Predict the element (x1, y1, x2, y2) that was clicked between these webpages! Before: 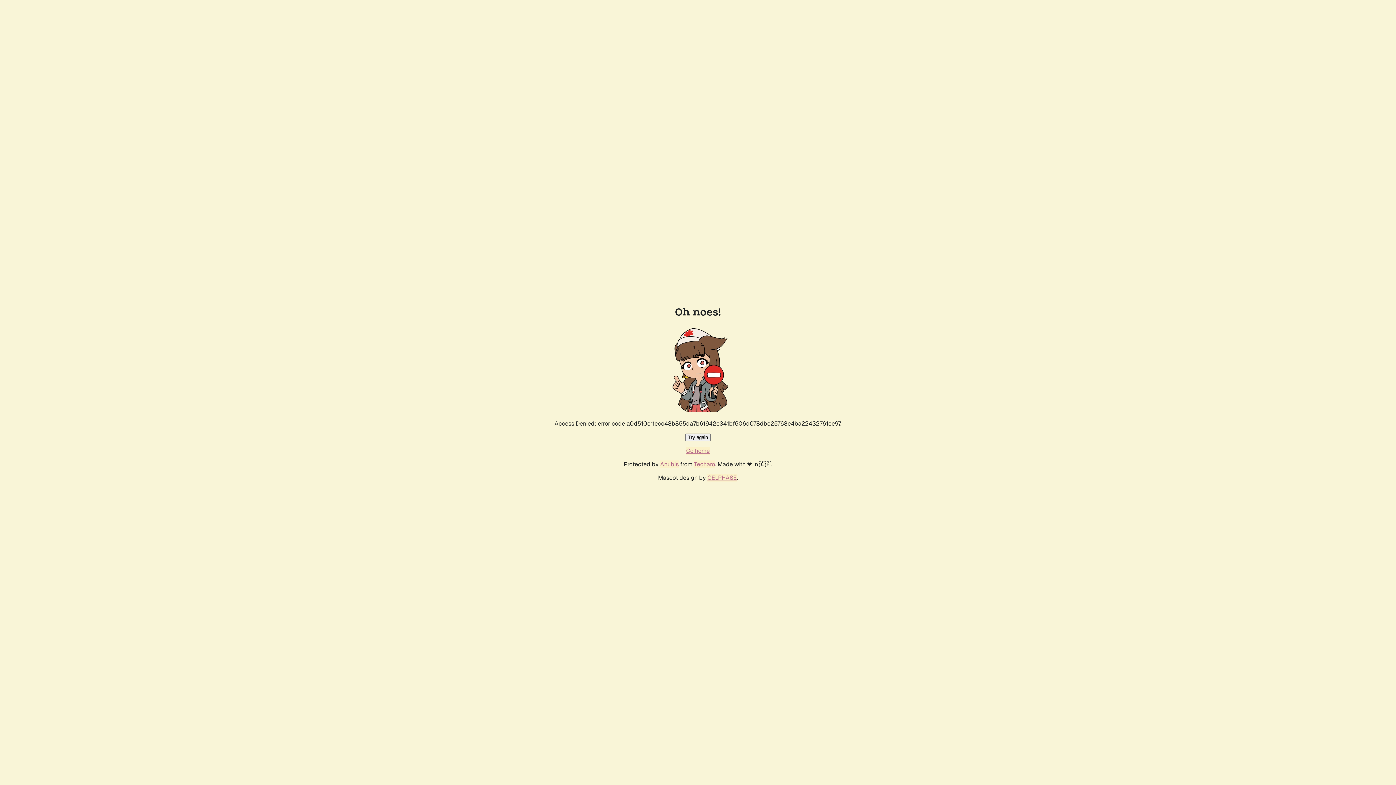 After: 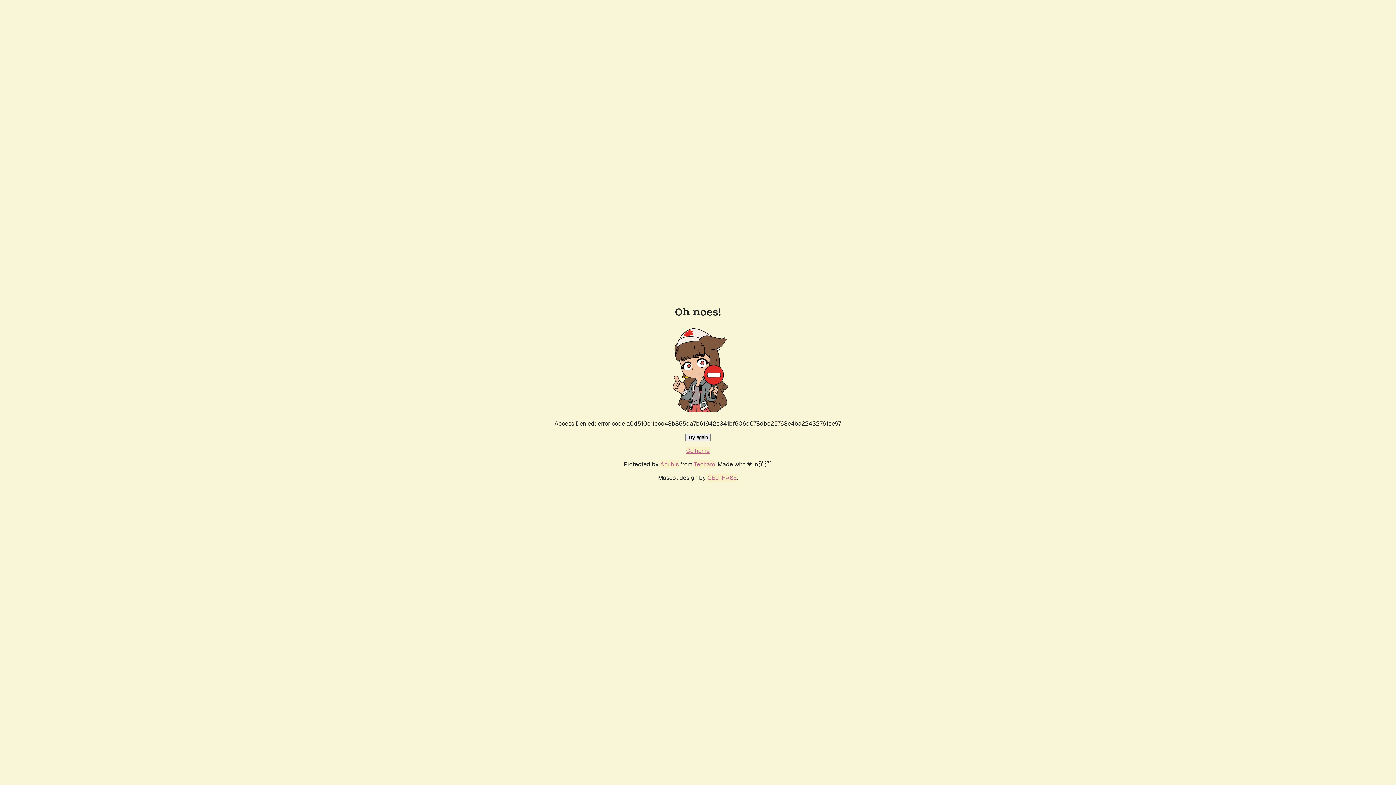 Action: label: Go home bbox: (686, 447, 710, 454)